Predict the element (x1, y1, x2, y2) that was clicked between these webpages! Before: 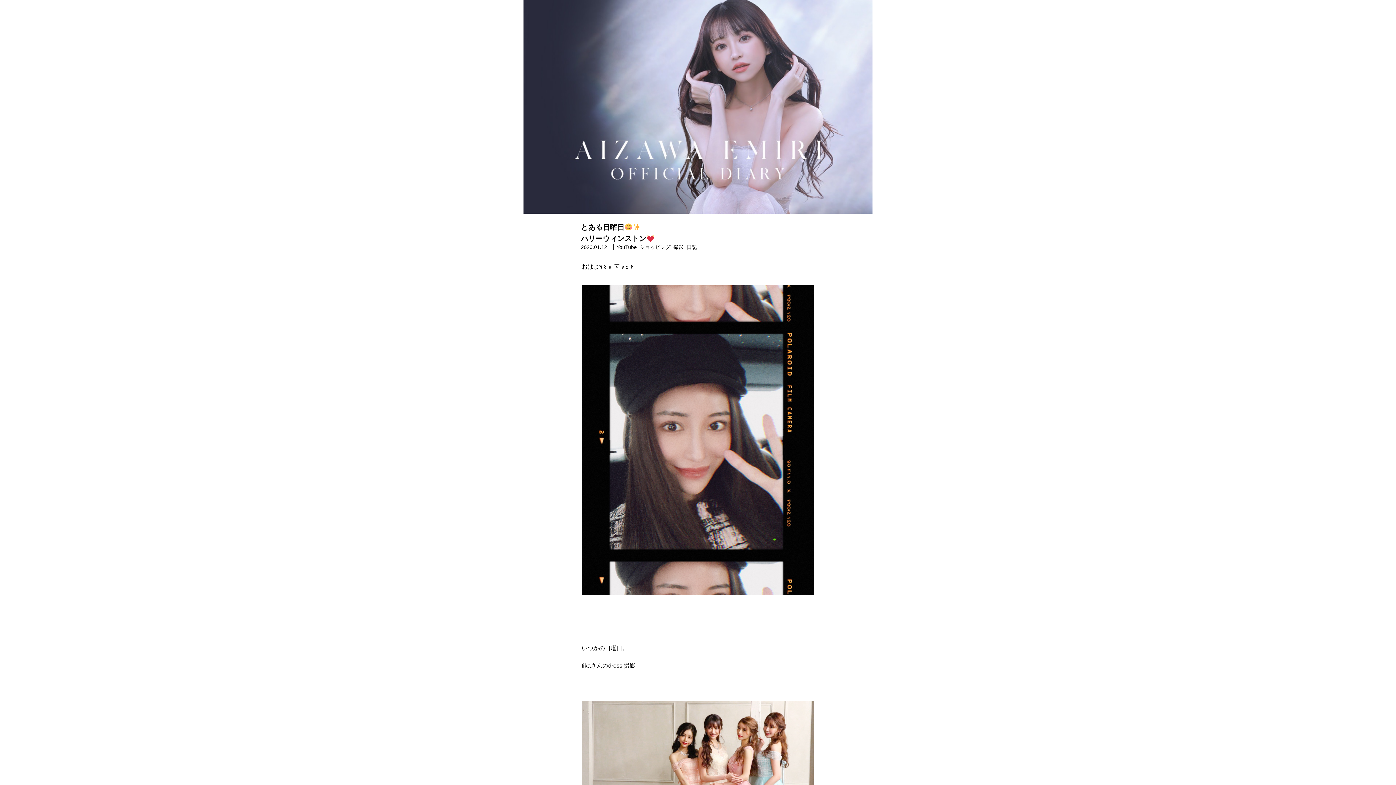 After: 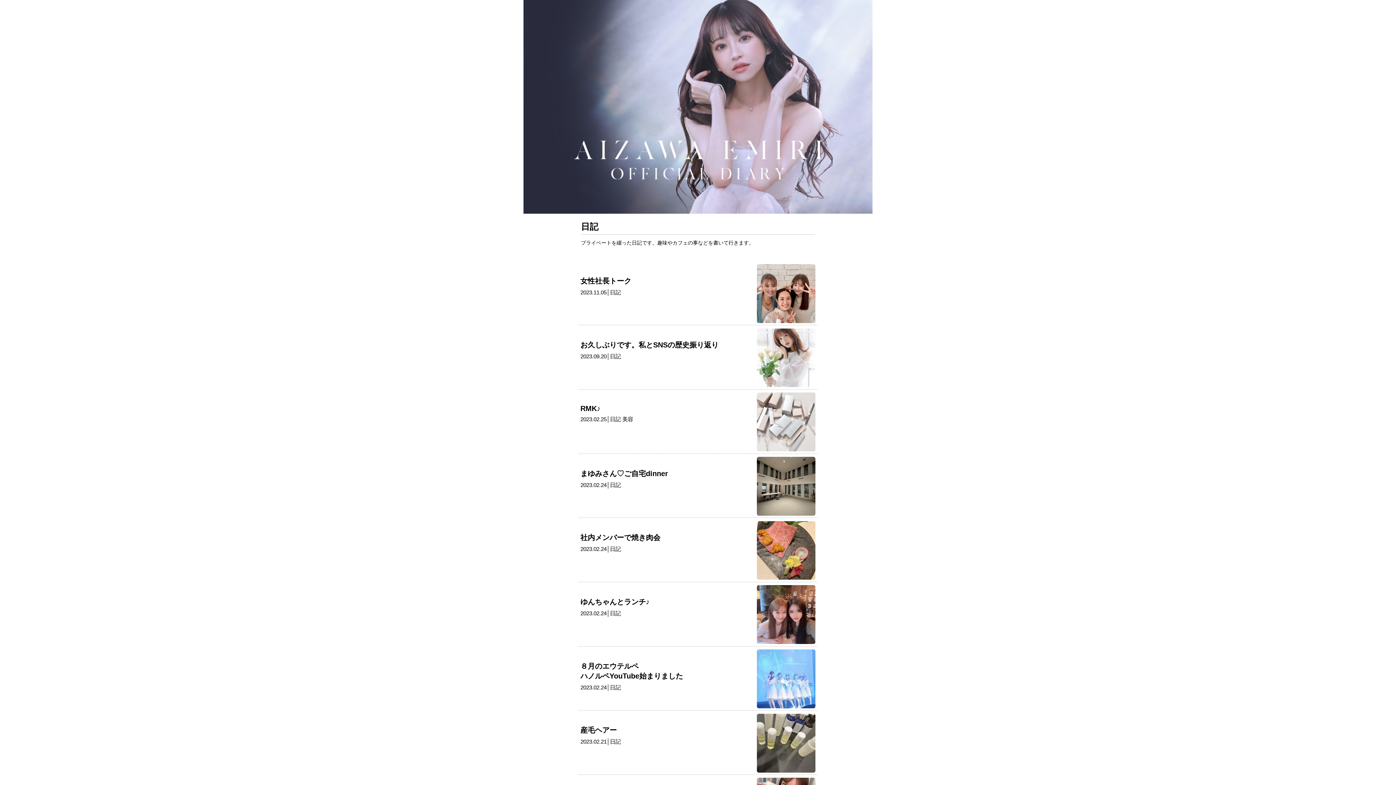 Action: bbox: (686, 244, 697, 250) label: 日記